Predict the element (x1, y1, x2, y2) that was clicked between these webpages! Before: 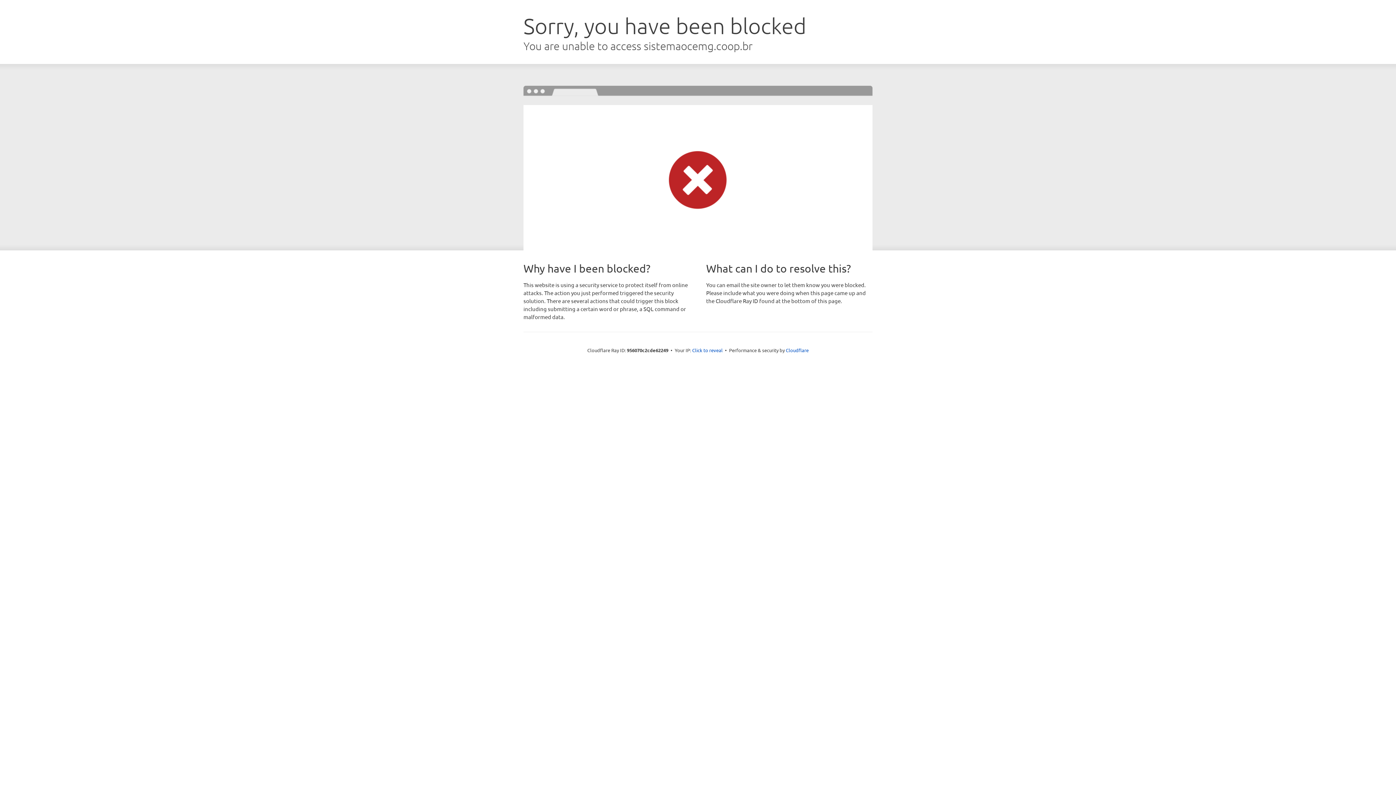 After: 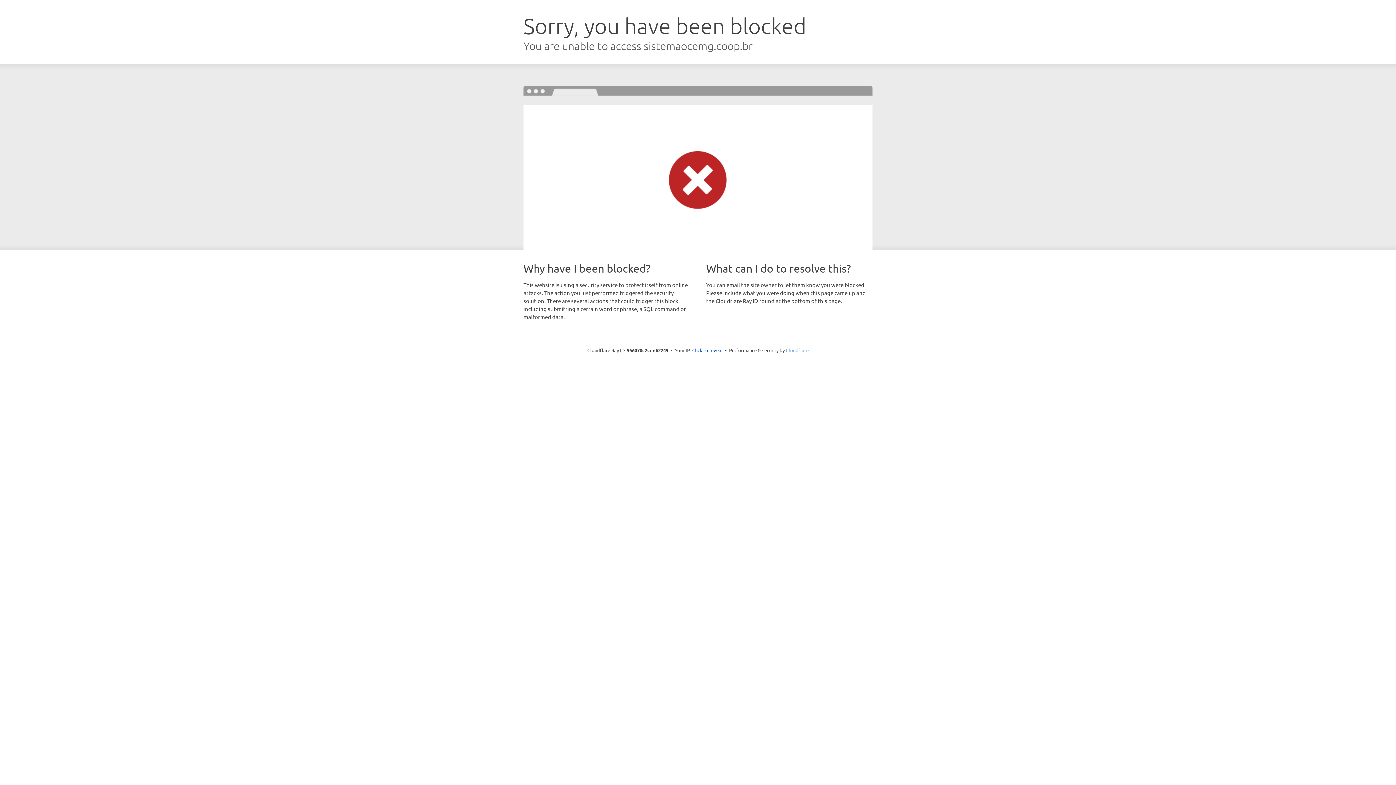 Action: bbox: (786, 347, 808, 353) label: Cloudflare